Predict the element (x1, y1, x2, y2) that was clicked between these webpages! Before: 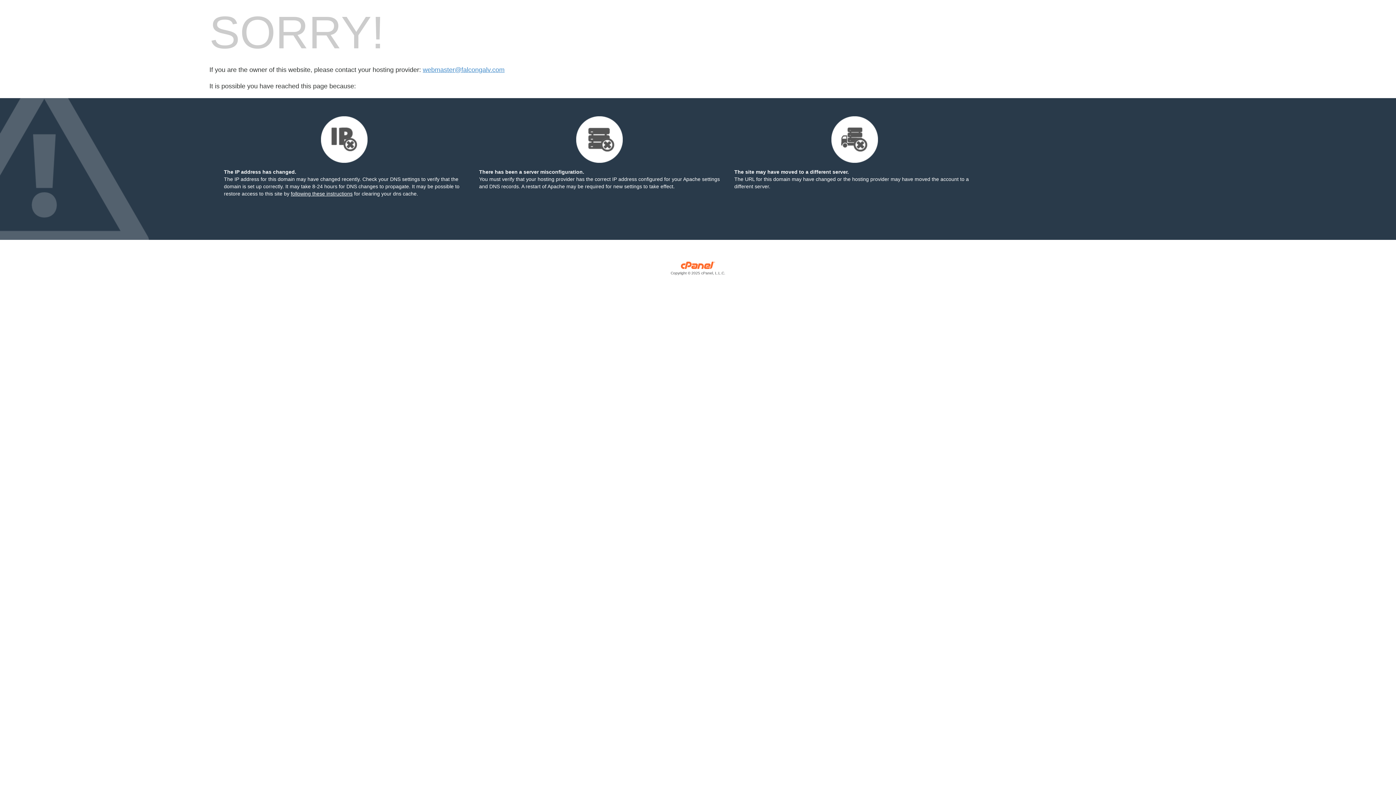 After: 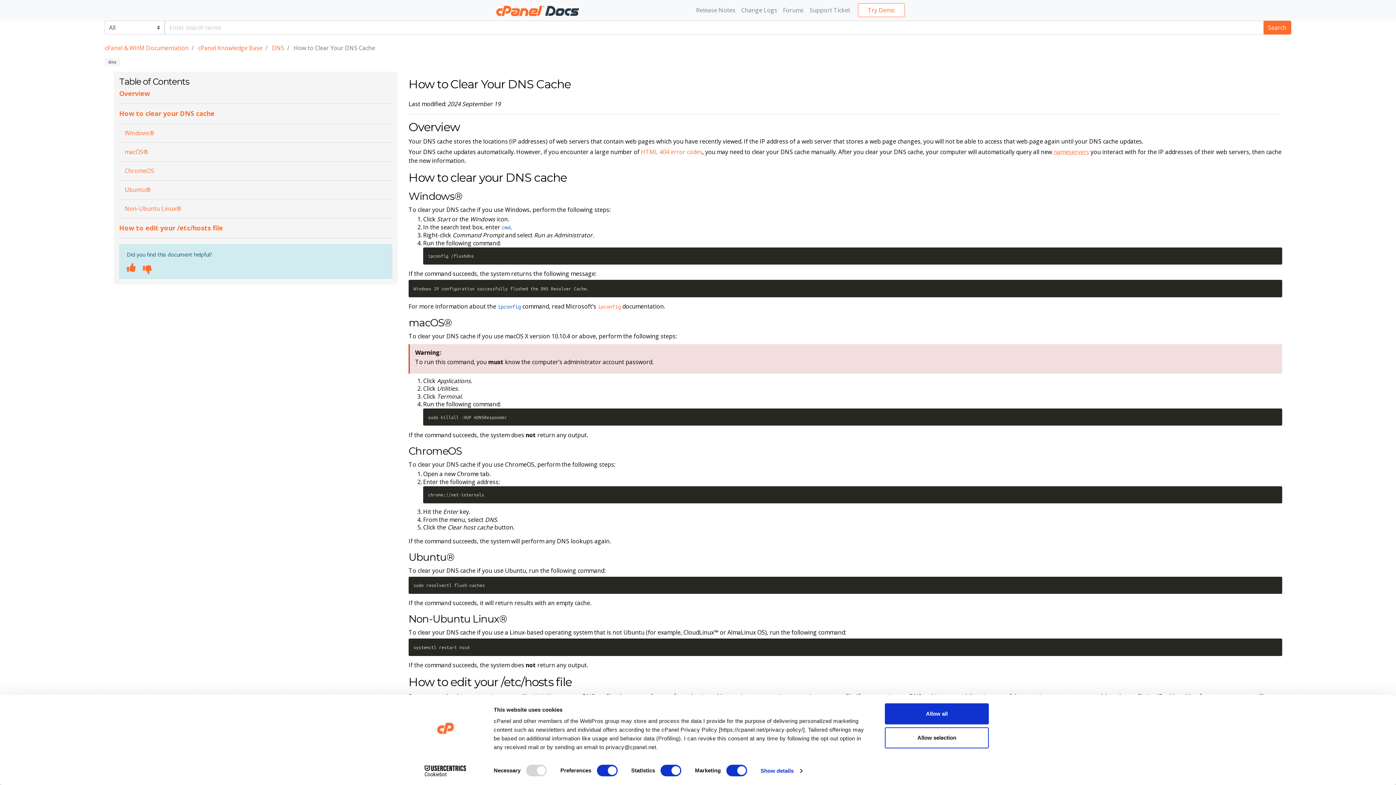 Action: bbox: (290, 190, 352, 196) label: following these instructions